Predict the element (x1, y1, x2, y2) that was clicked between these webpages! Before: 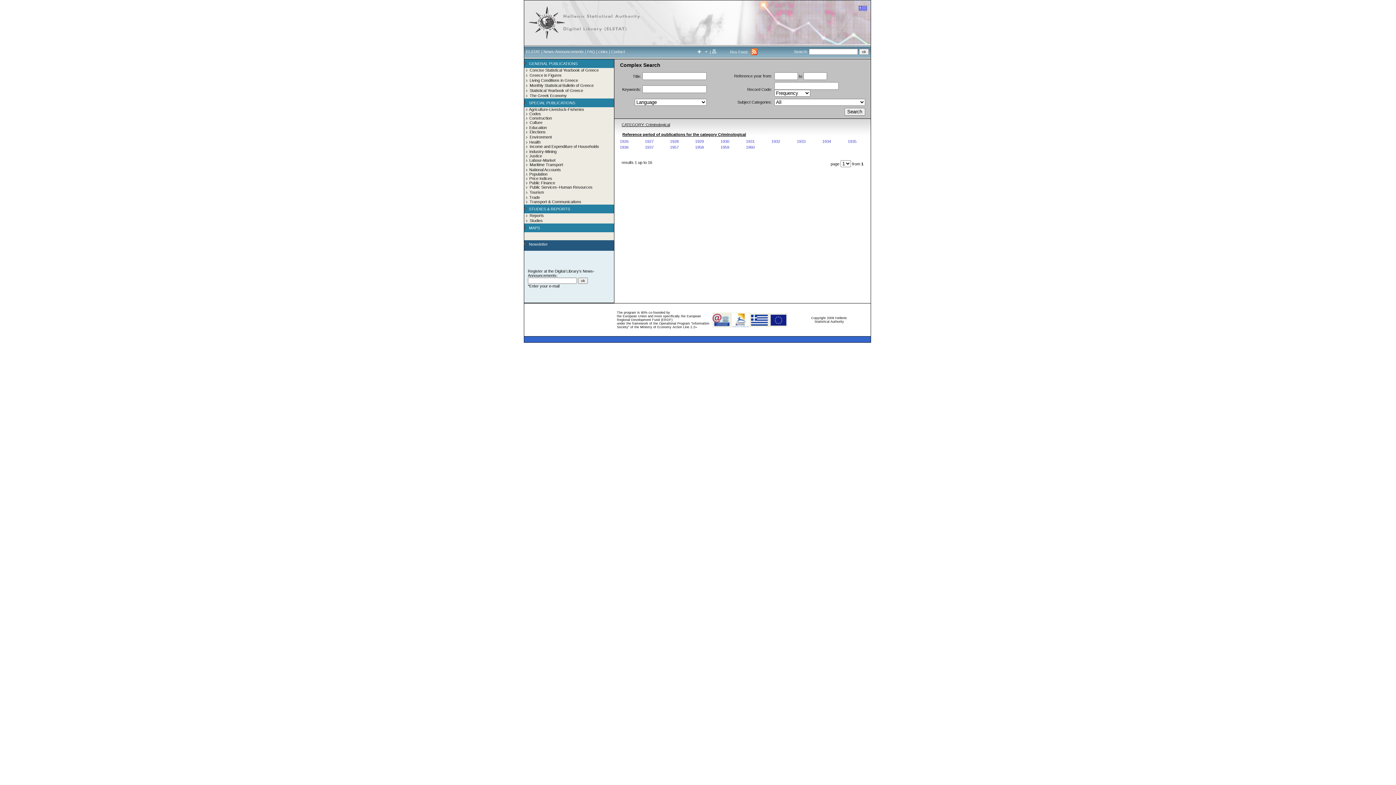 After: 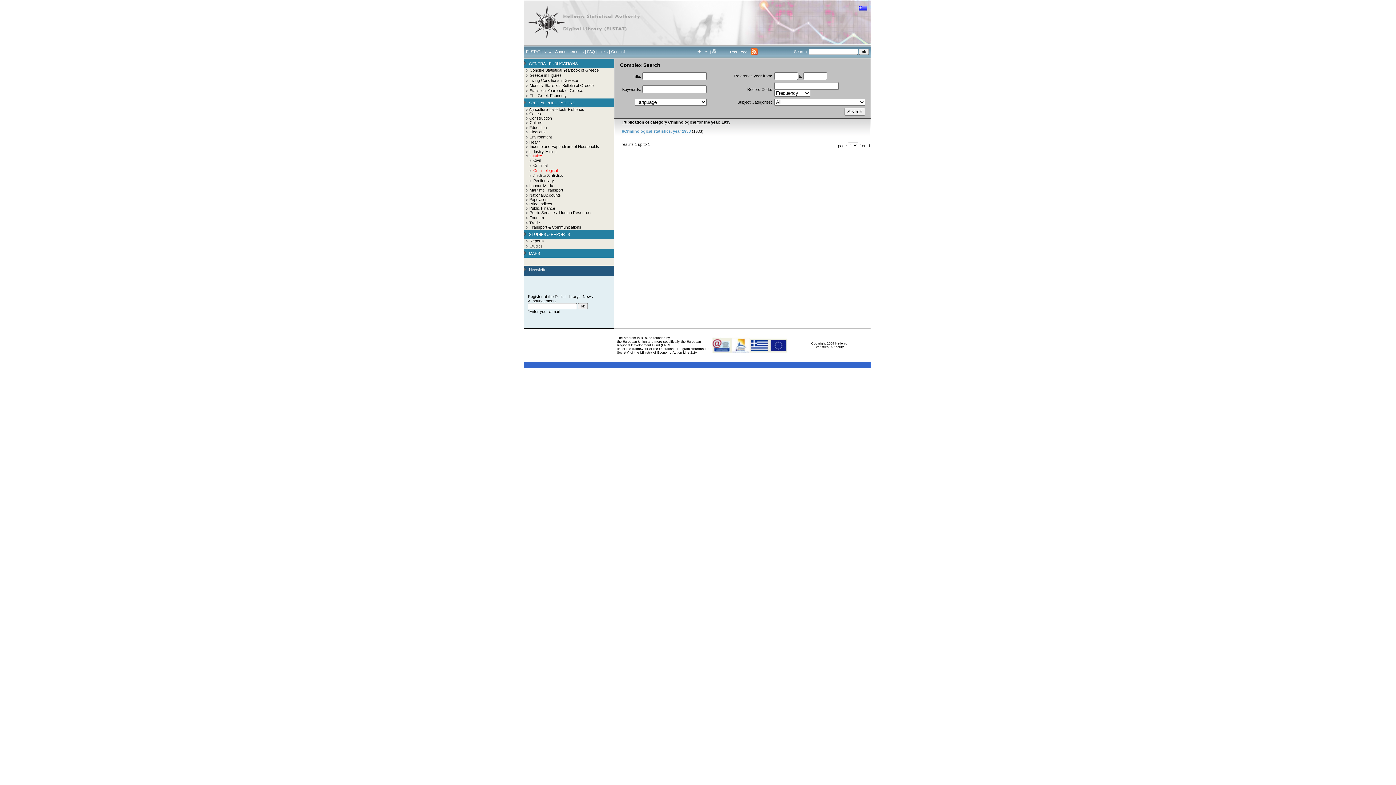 Action: bbox: (797, 139, 805, 143) label: 1933